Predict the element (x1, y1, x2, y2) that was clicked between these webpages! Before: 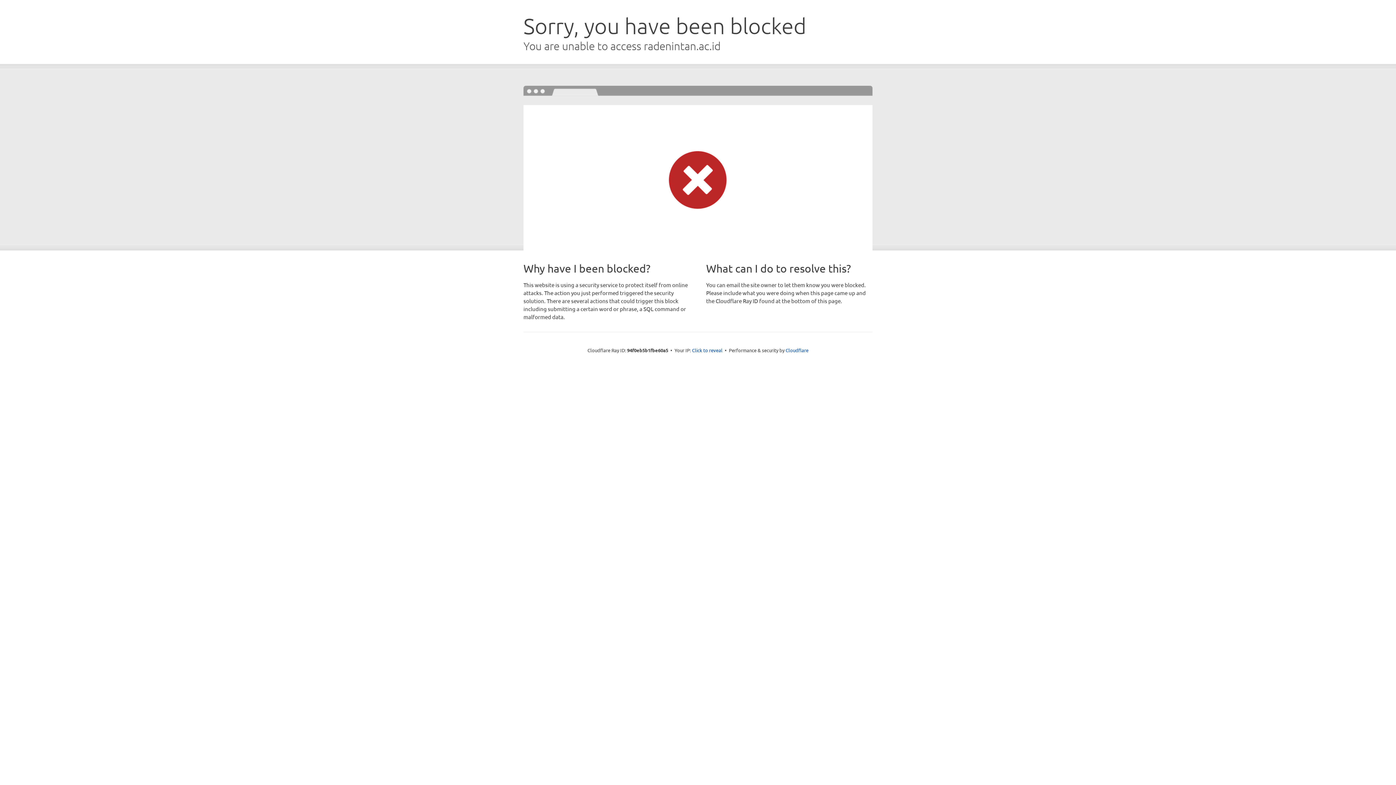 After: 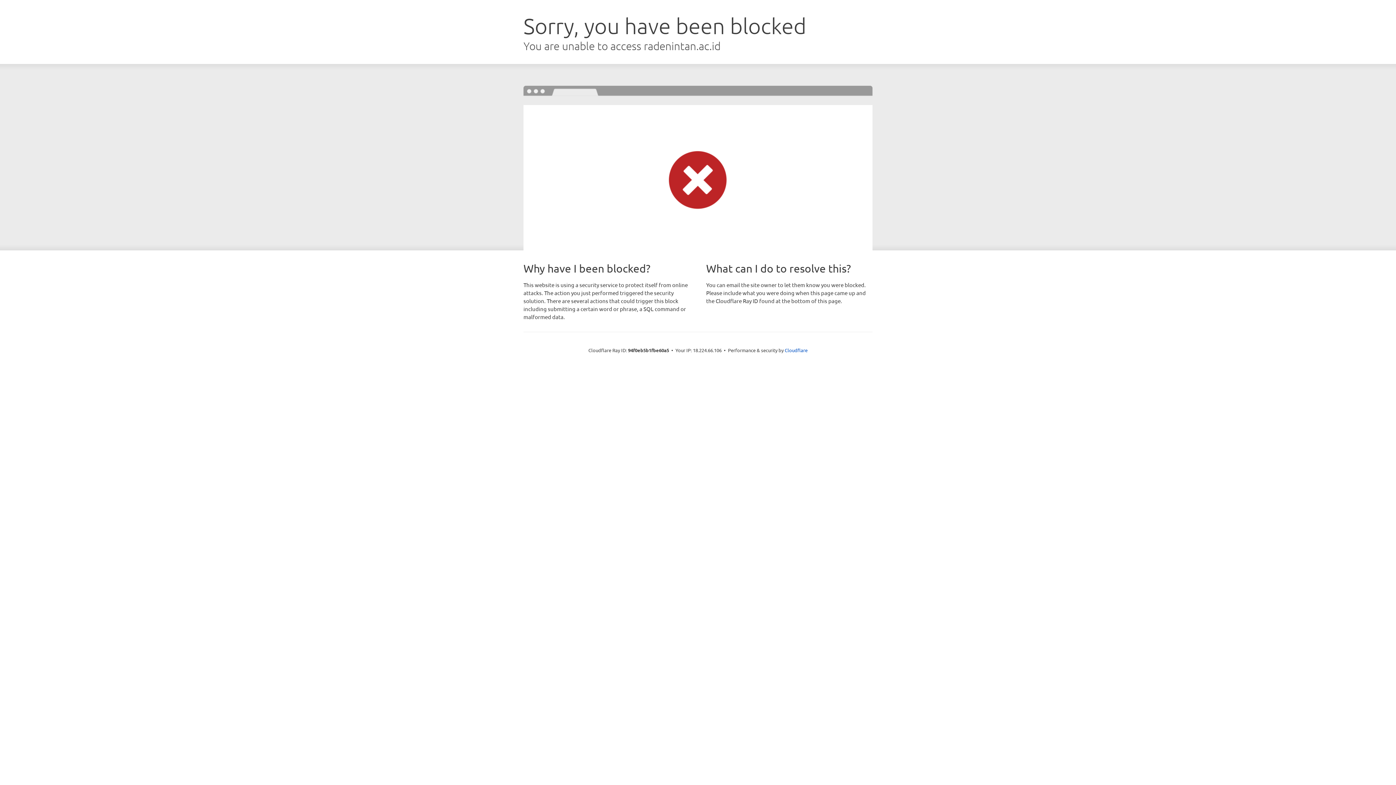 Action: bbox: (692, 346, 722, 353) label: Click to reveal